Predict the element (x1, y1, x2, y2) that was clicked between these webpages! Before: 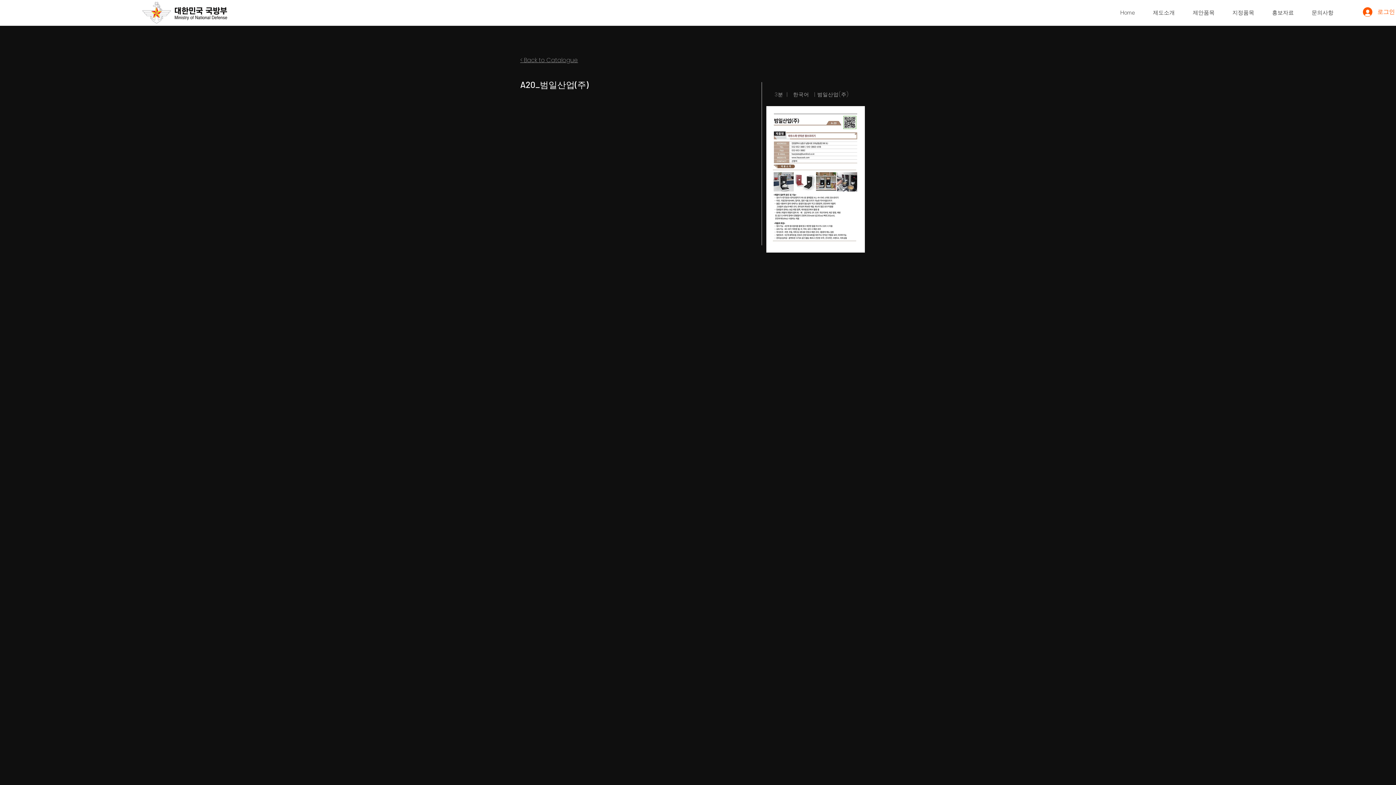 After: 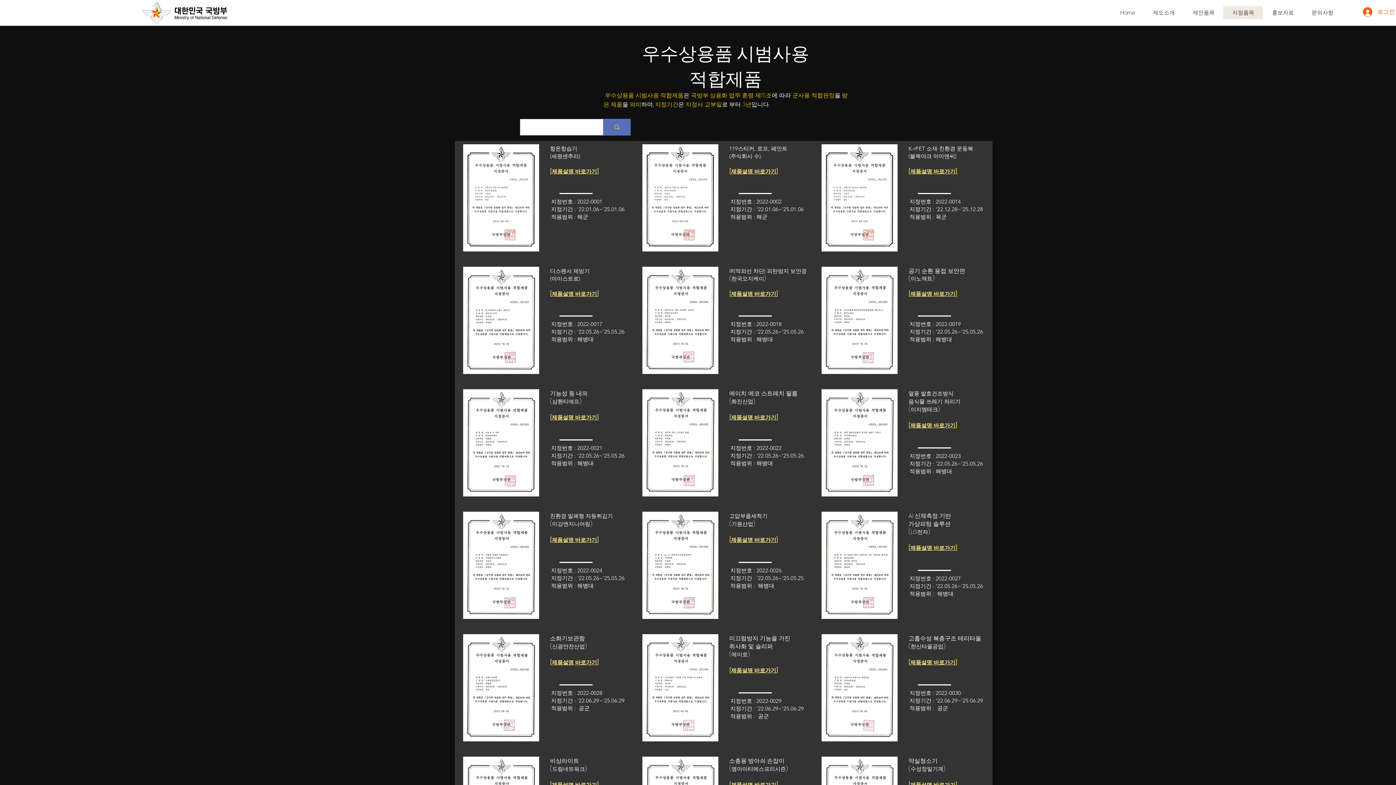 Action: label: 지정품목 bbox: (1223, 6, 1263, 18)